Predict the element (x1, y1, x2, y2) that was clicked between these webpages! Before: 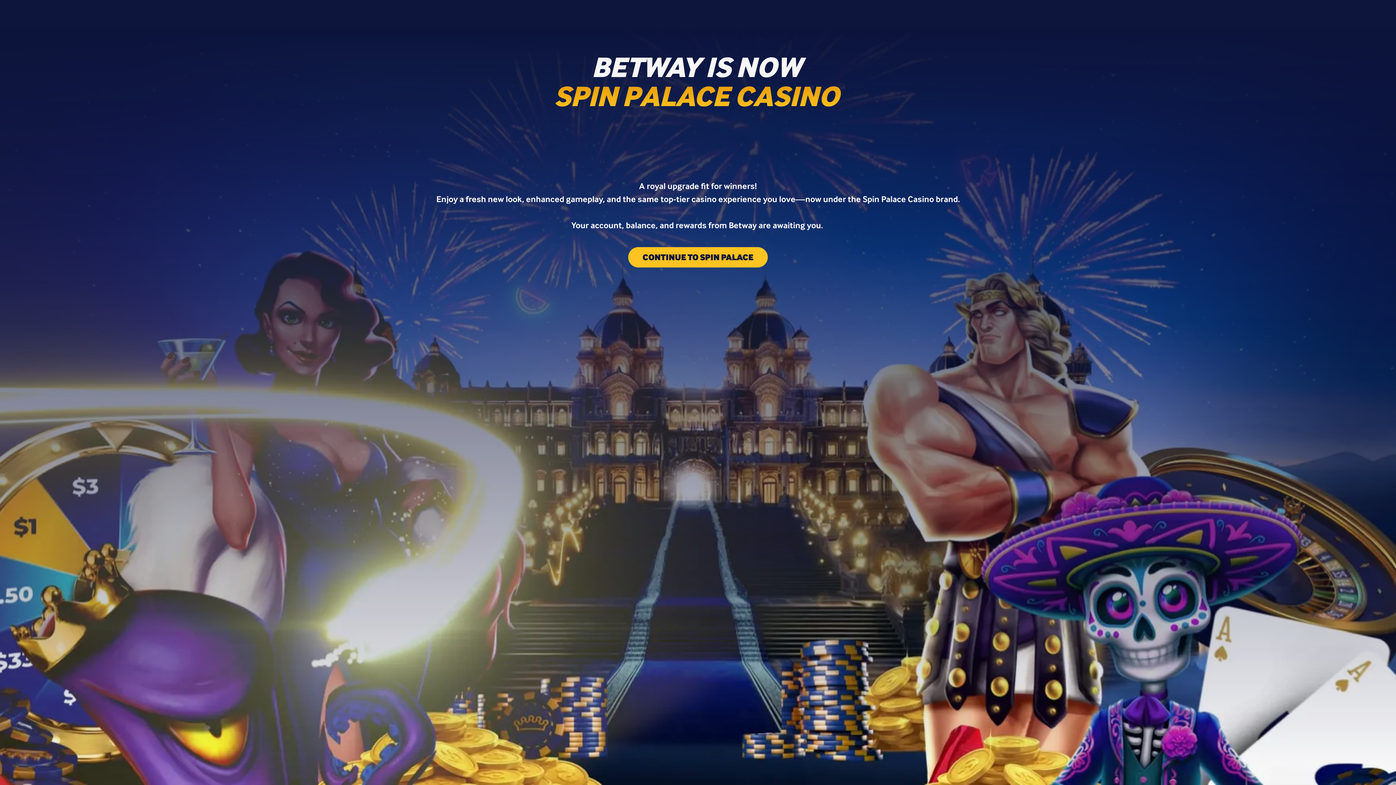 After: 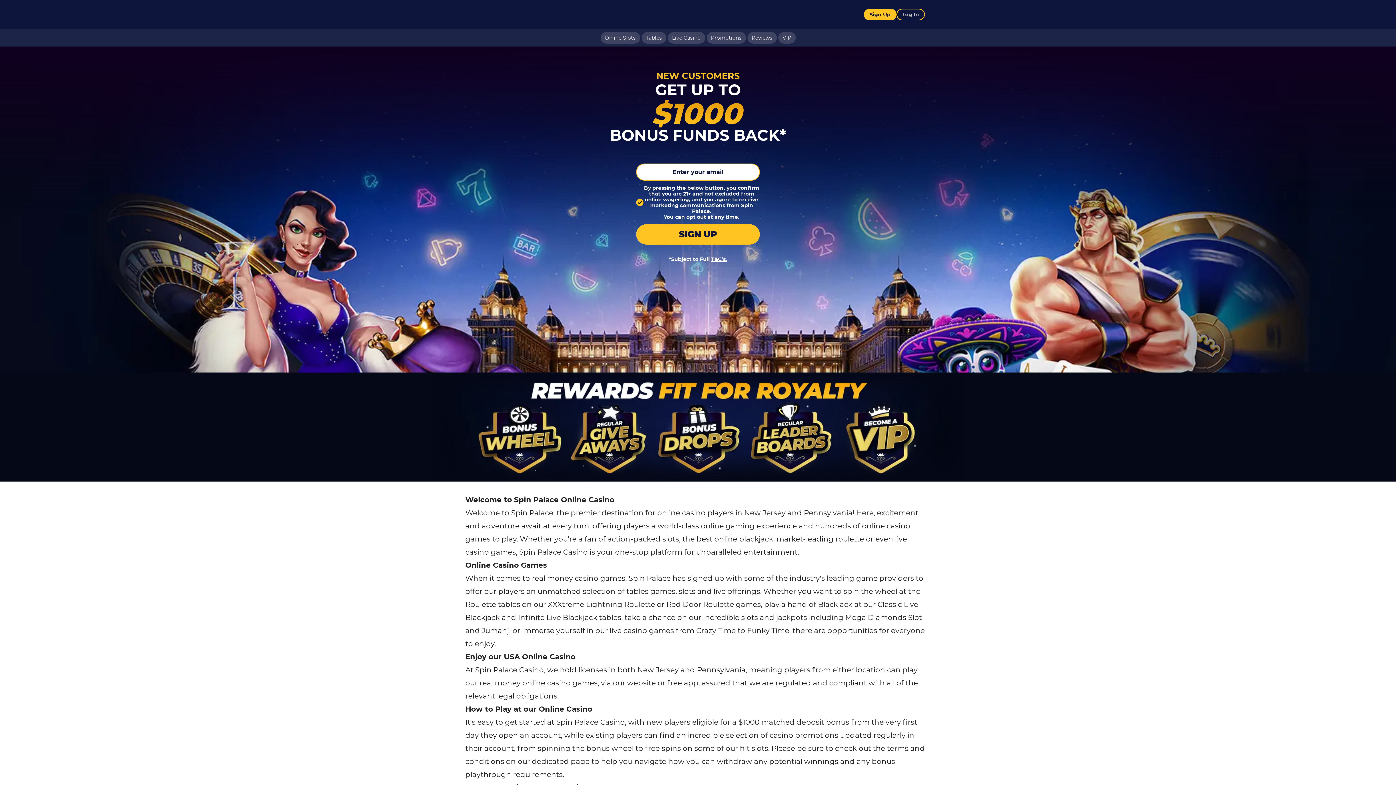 Action: label: CONTINUE TO SPIN PALACE bbox: (628, 254, 768, 261)